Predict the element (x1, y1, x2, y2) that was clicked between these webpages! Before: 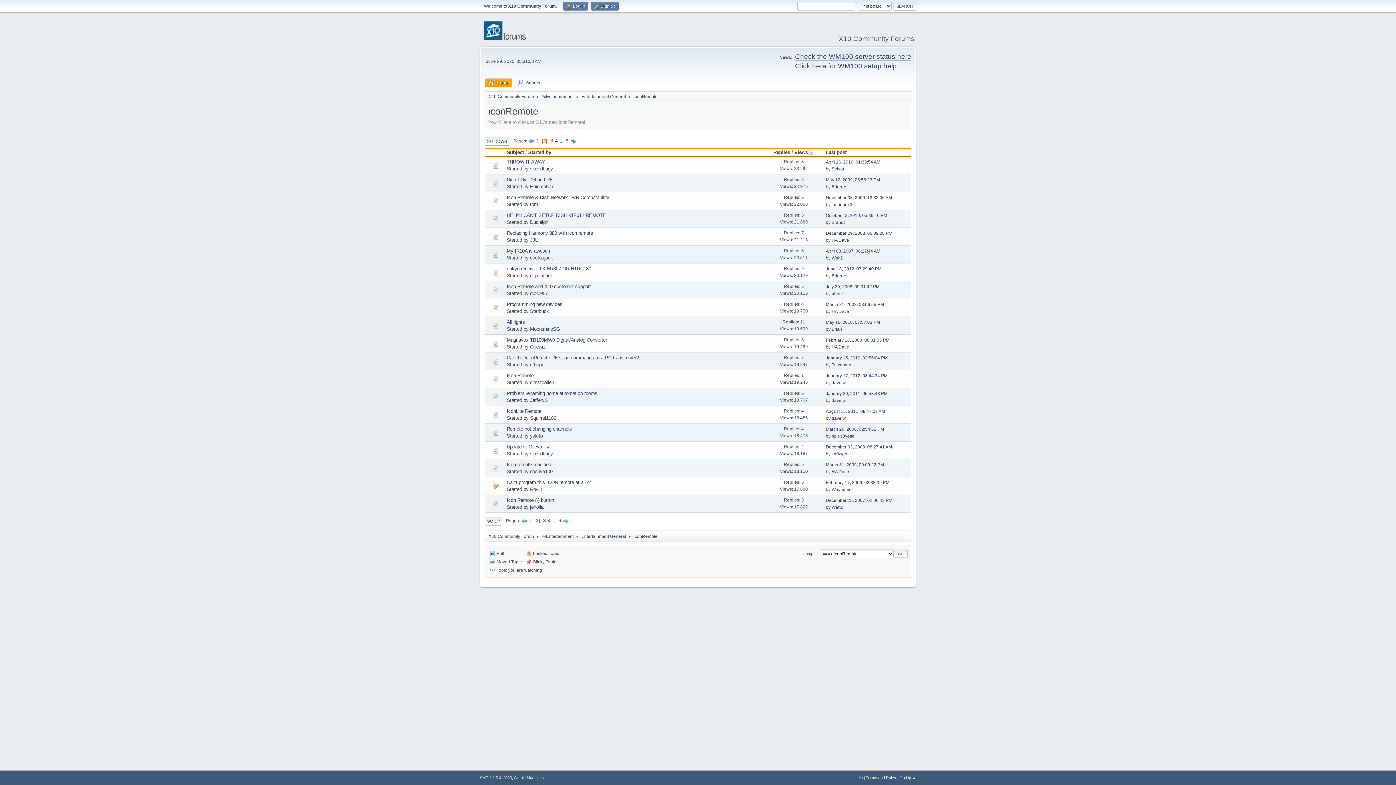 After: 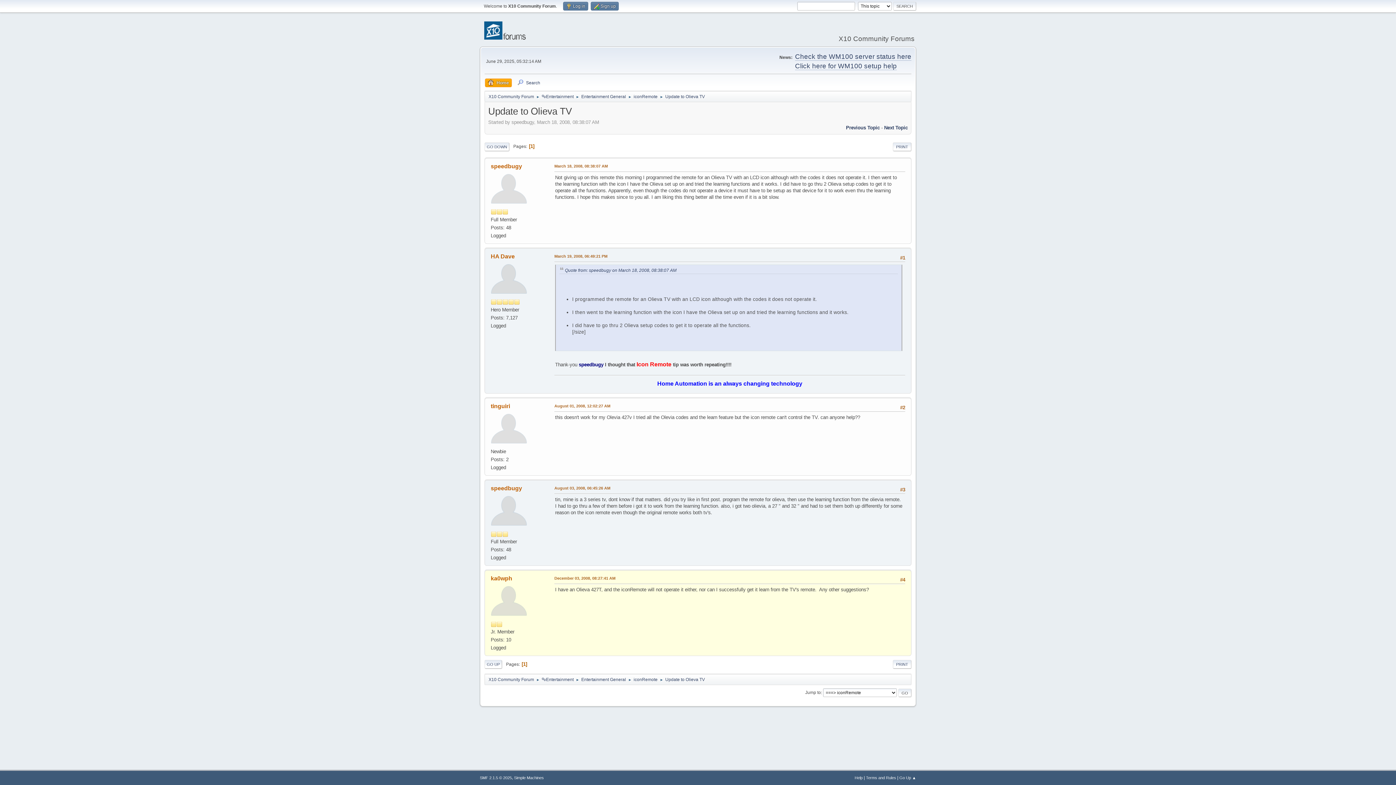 Action: label: December 03, 2008, 08:27:41 AM bbox: (826, 444, 892, 449)